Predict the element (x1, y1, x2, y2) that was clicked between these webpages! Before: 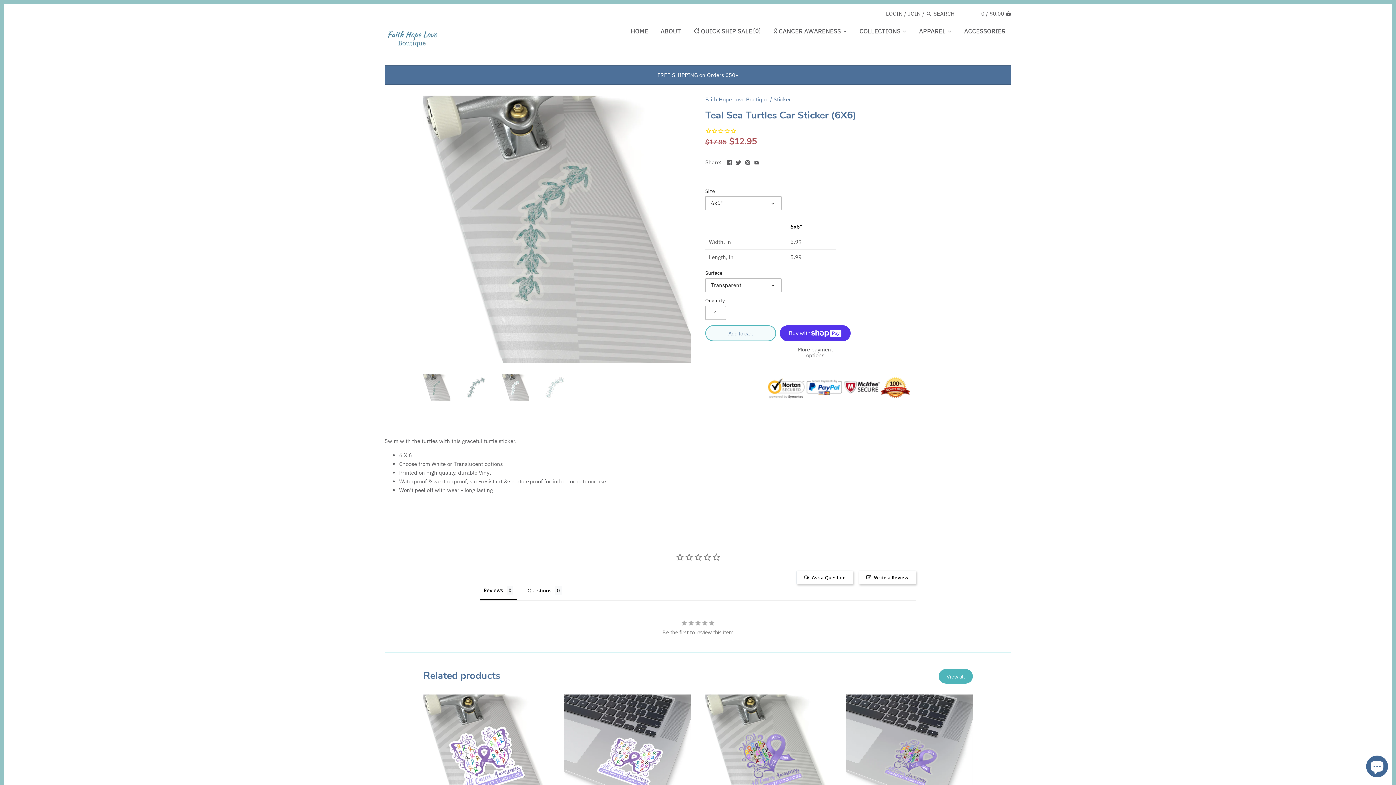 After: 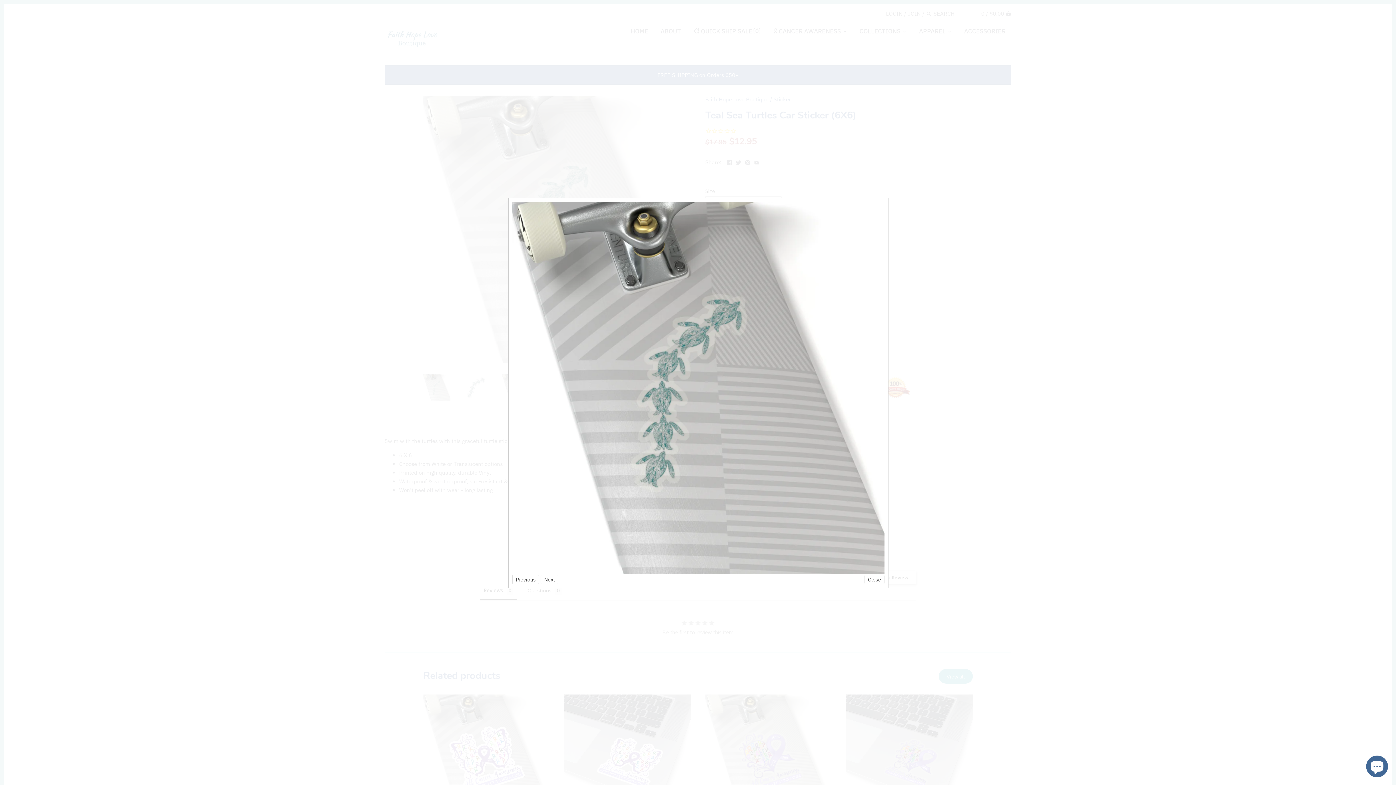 Action: bbox: (423, 95, 690, 363)